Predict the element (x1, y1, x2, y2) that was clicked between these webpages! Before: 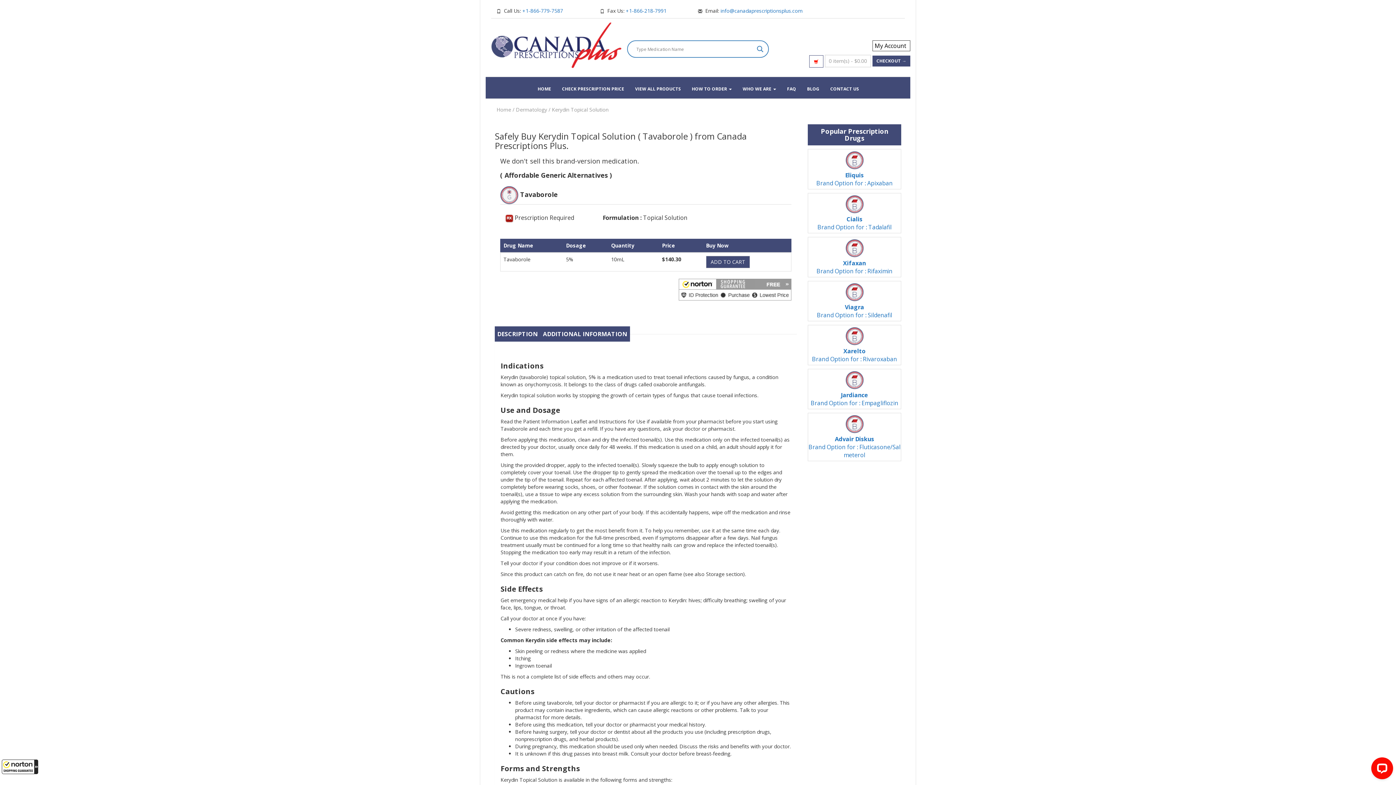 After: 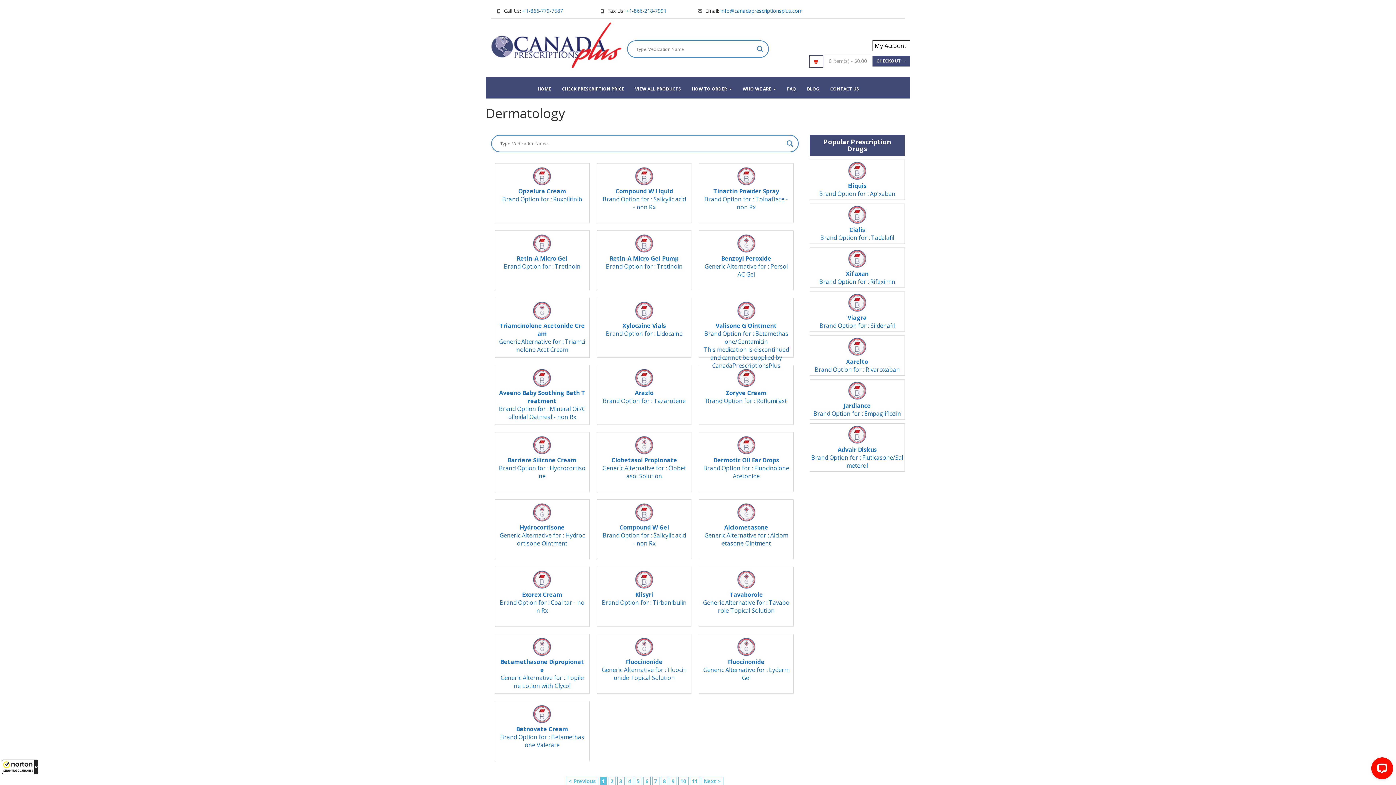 Action: label: Dermatology bbox: (516, 106, 547, 113)